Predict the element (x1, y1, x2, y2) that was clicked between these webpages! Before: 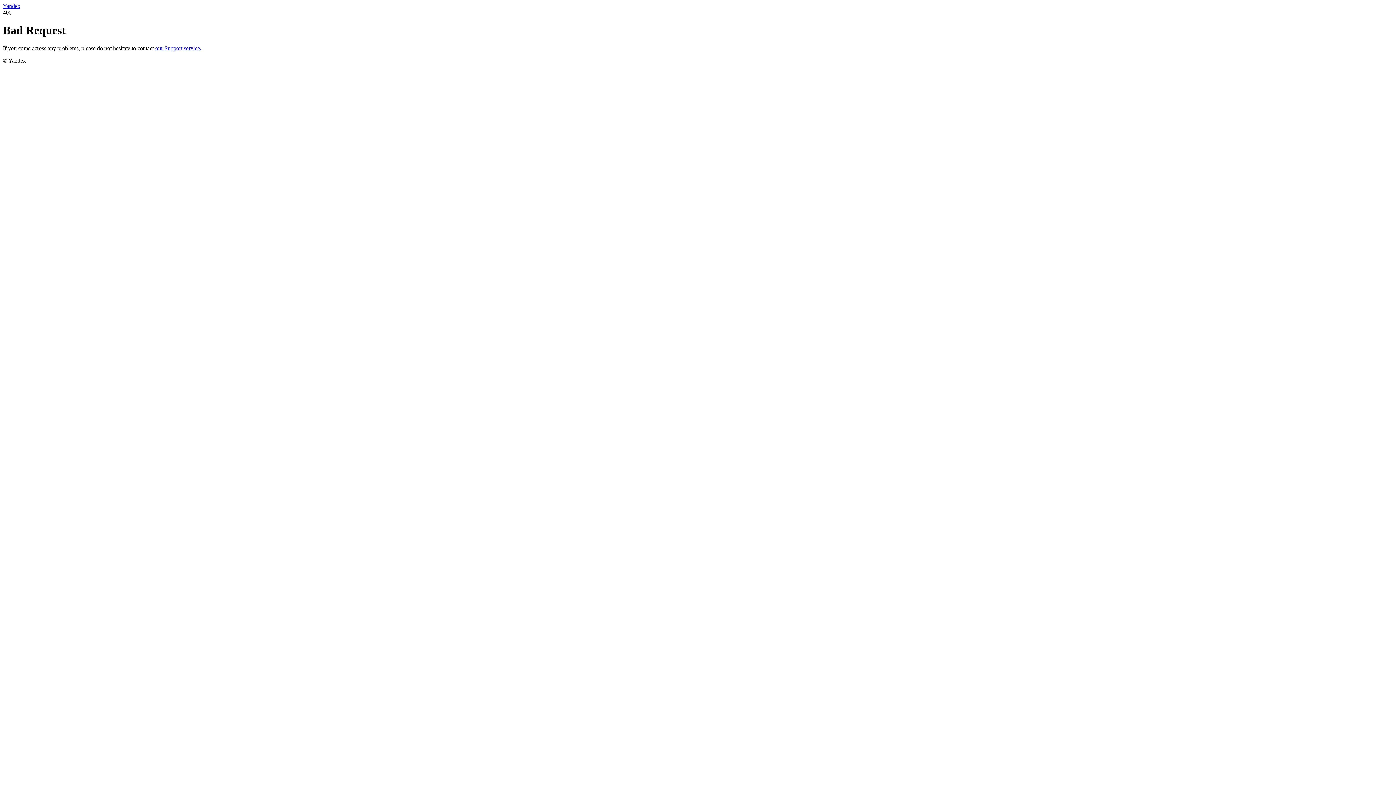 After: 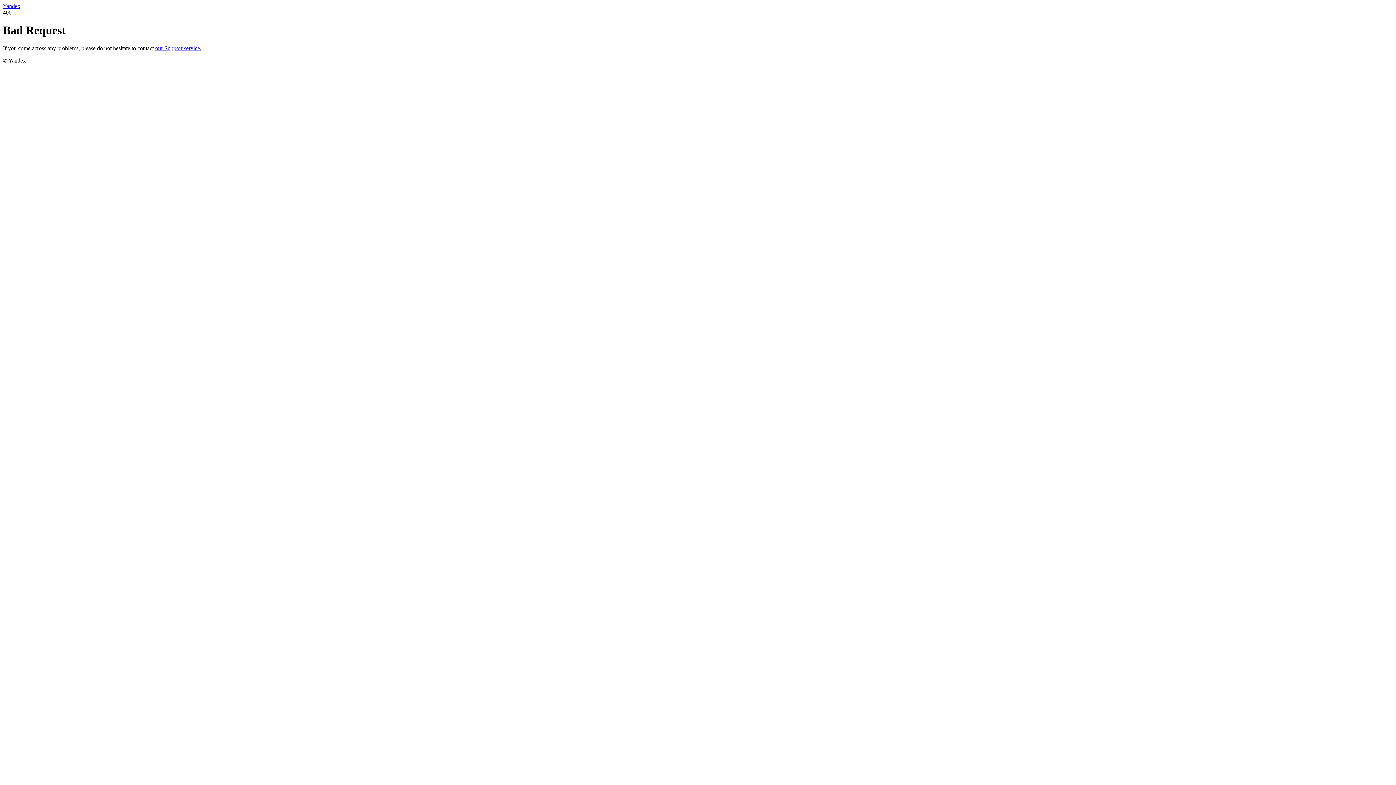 Action: label: our Support service. bbox: (155, 45, 201, 51)